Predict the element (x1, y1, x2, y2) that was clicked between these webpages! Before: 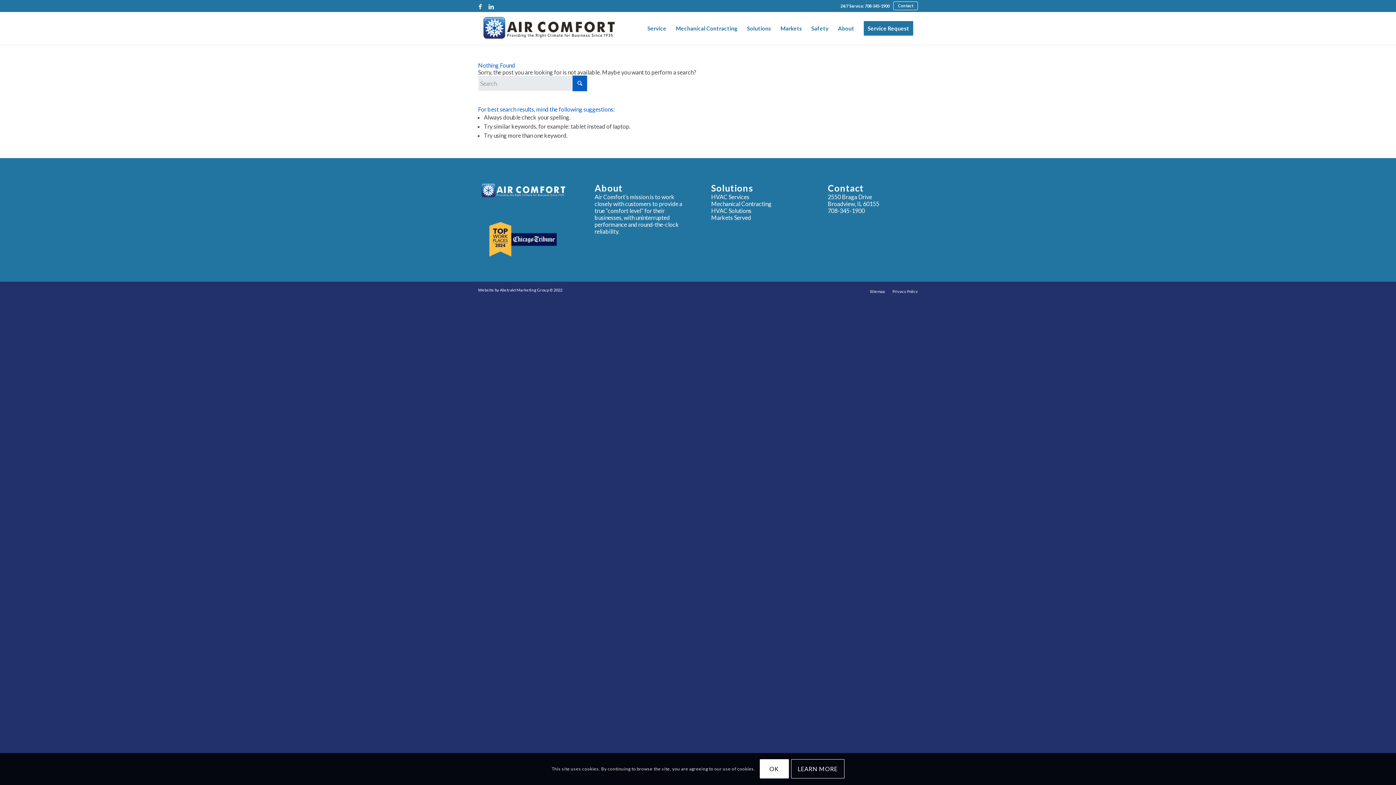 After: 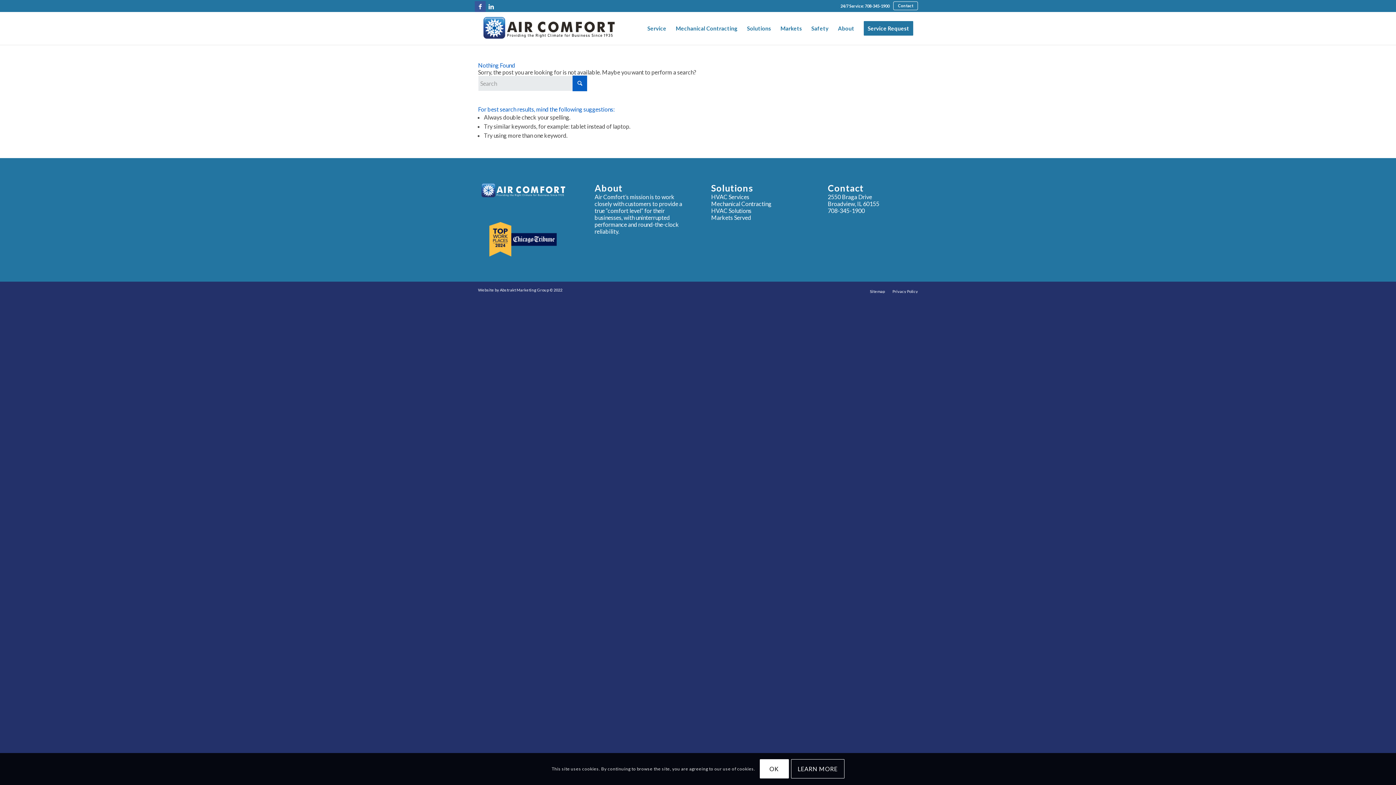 Action: bbox: (474, 1, 485, 12) label: Link to Facebook